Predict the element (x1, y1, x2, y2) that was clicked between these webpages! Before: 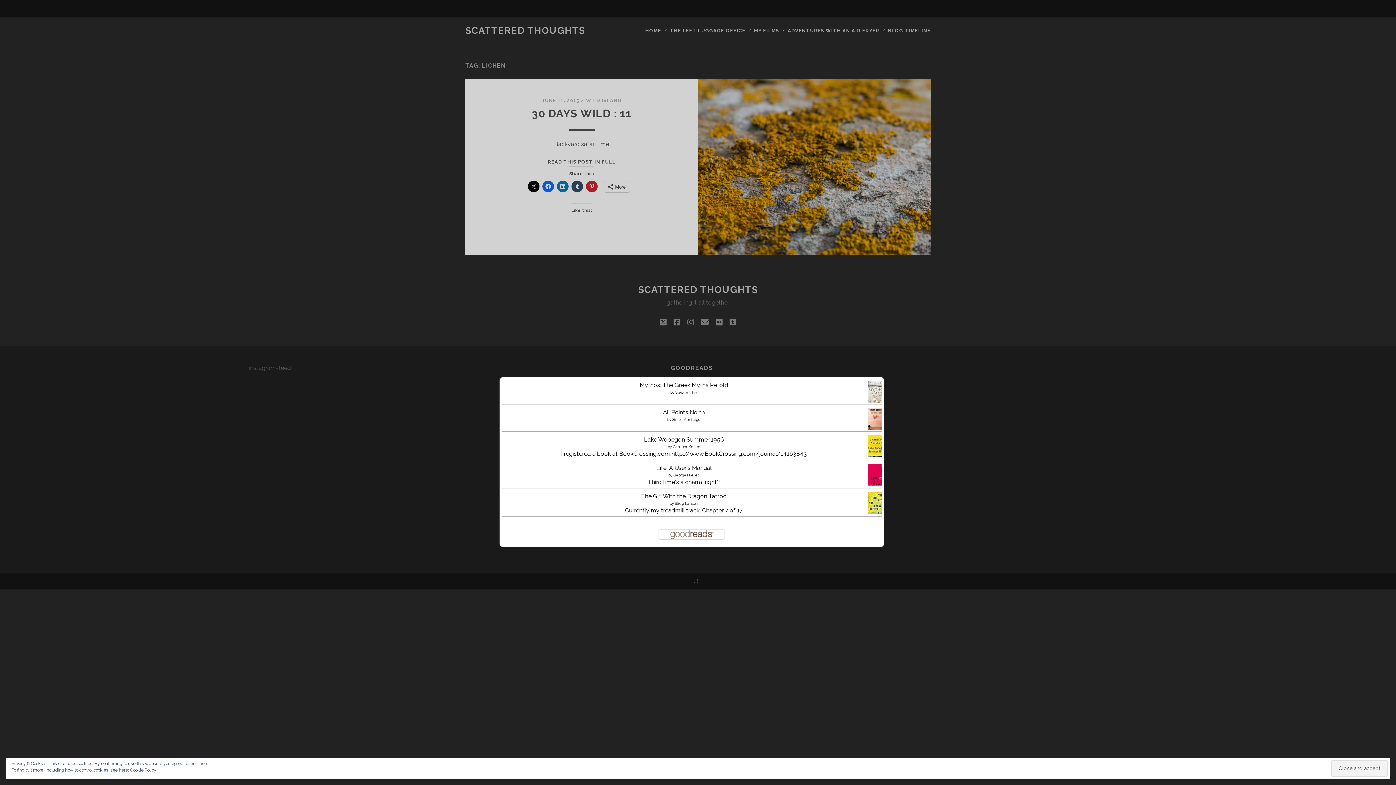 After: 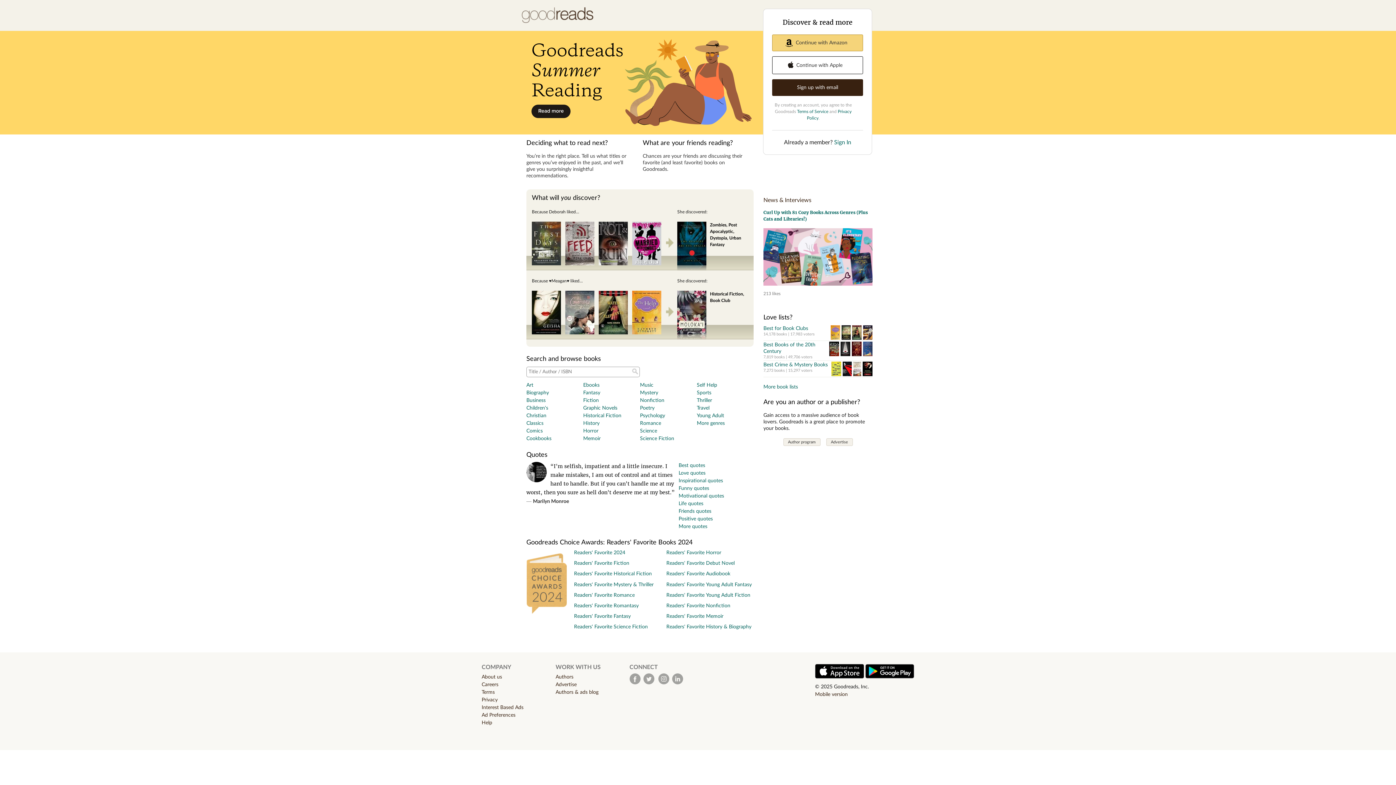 Action: bbox: (657, 535, 726, 542)